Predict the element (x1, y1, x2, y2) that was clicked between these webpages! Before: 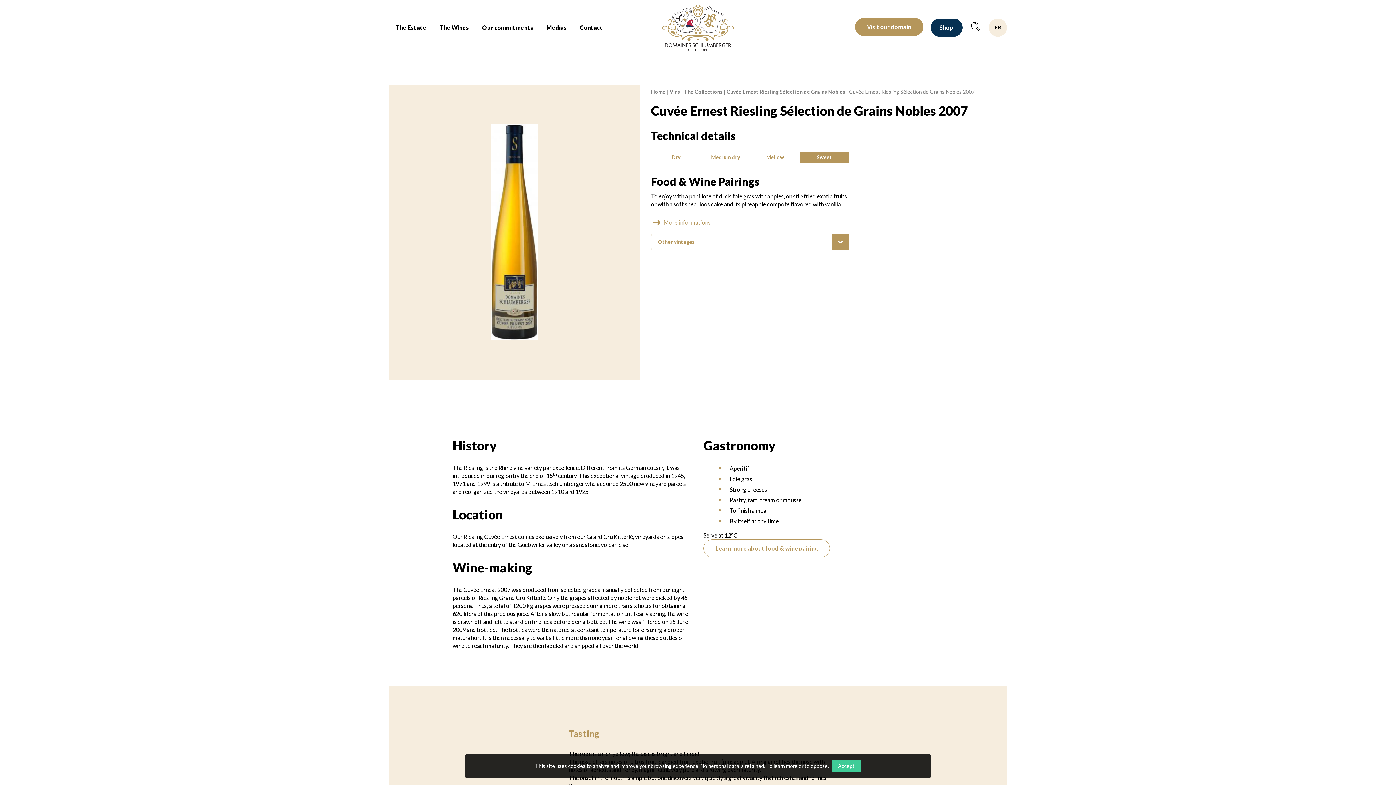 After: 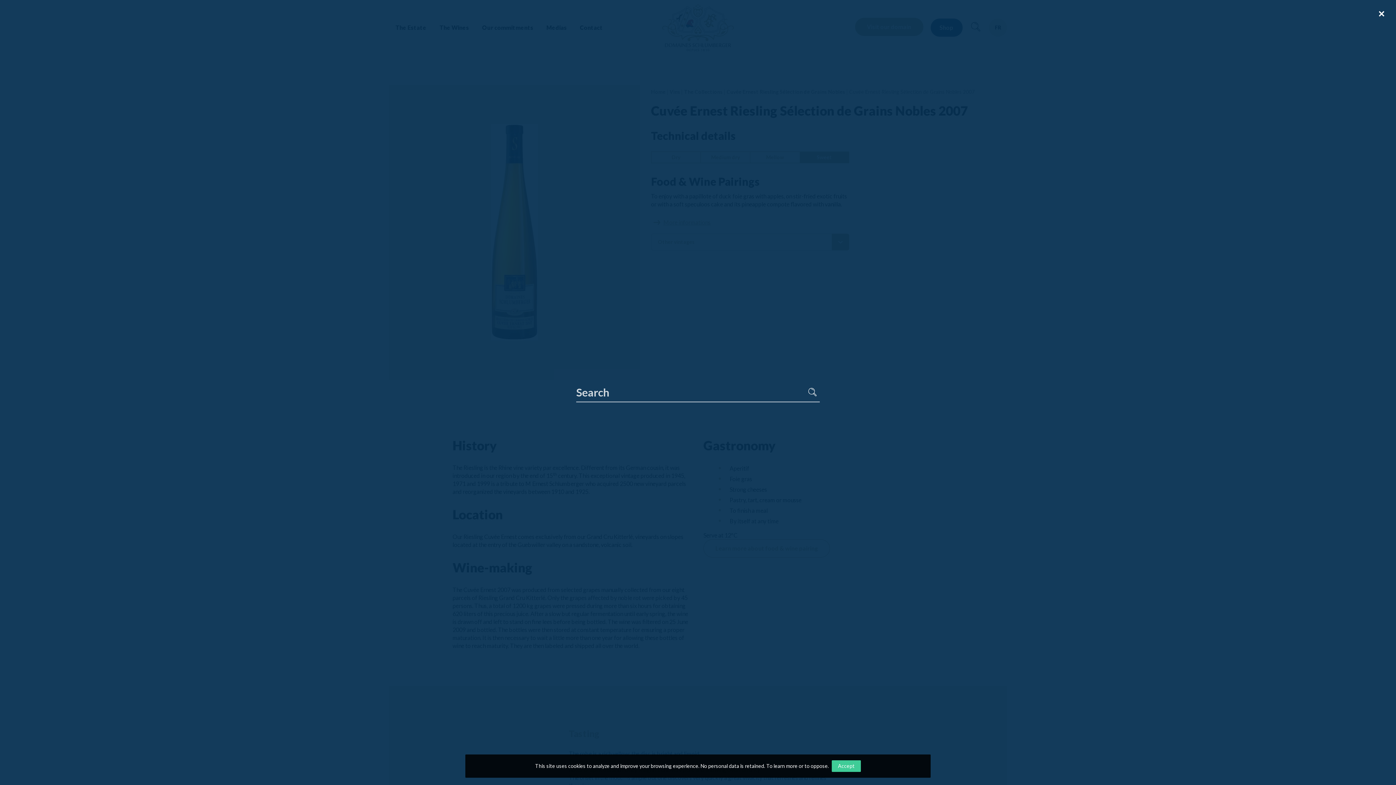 Action: bbox: (970, 21, 981, 32)